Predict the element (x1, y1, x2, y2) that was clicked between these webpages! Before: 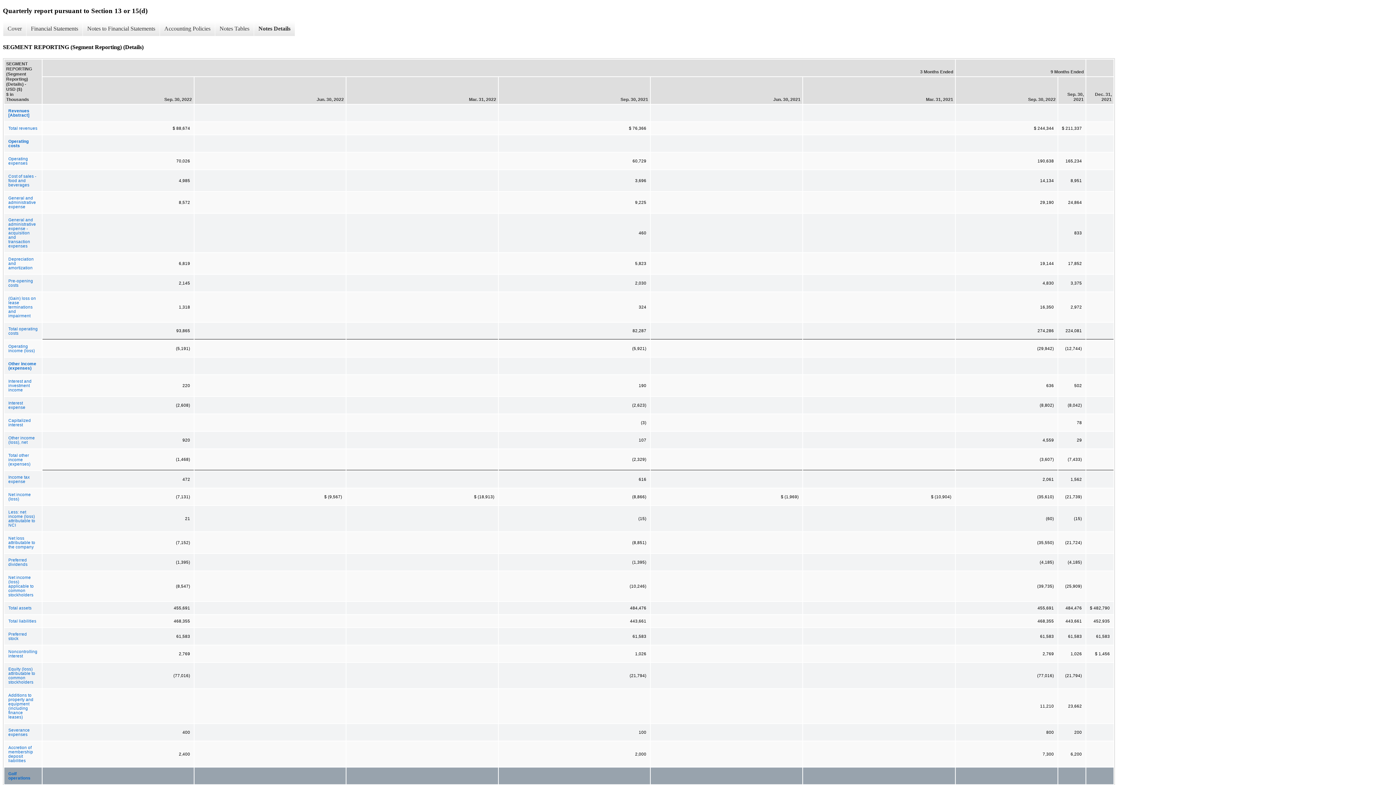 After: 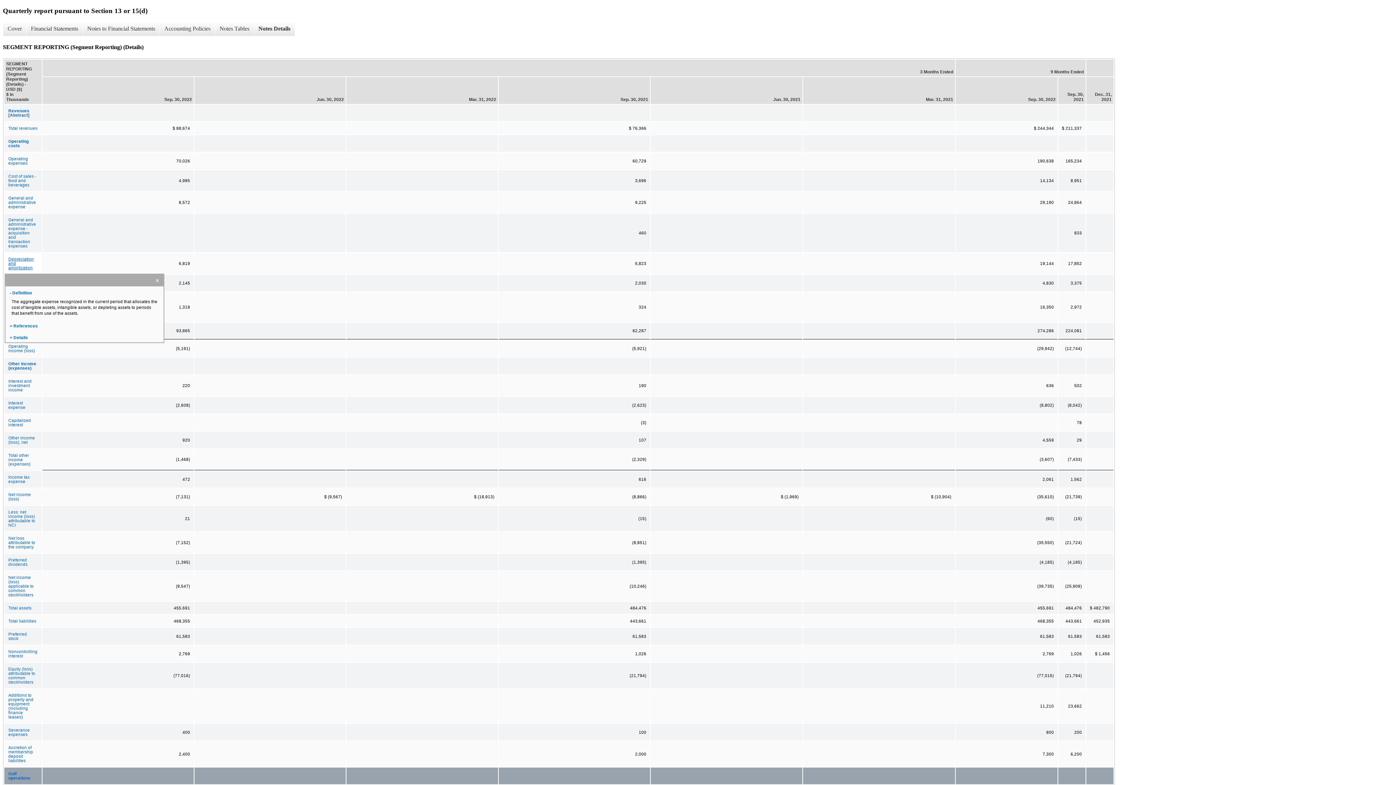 Action: bbox: (4, 253, 41, 273) label: Depreciation and amortization